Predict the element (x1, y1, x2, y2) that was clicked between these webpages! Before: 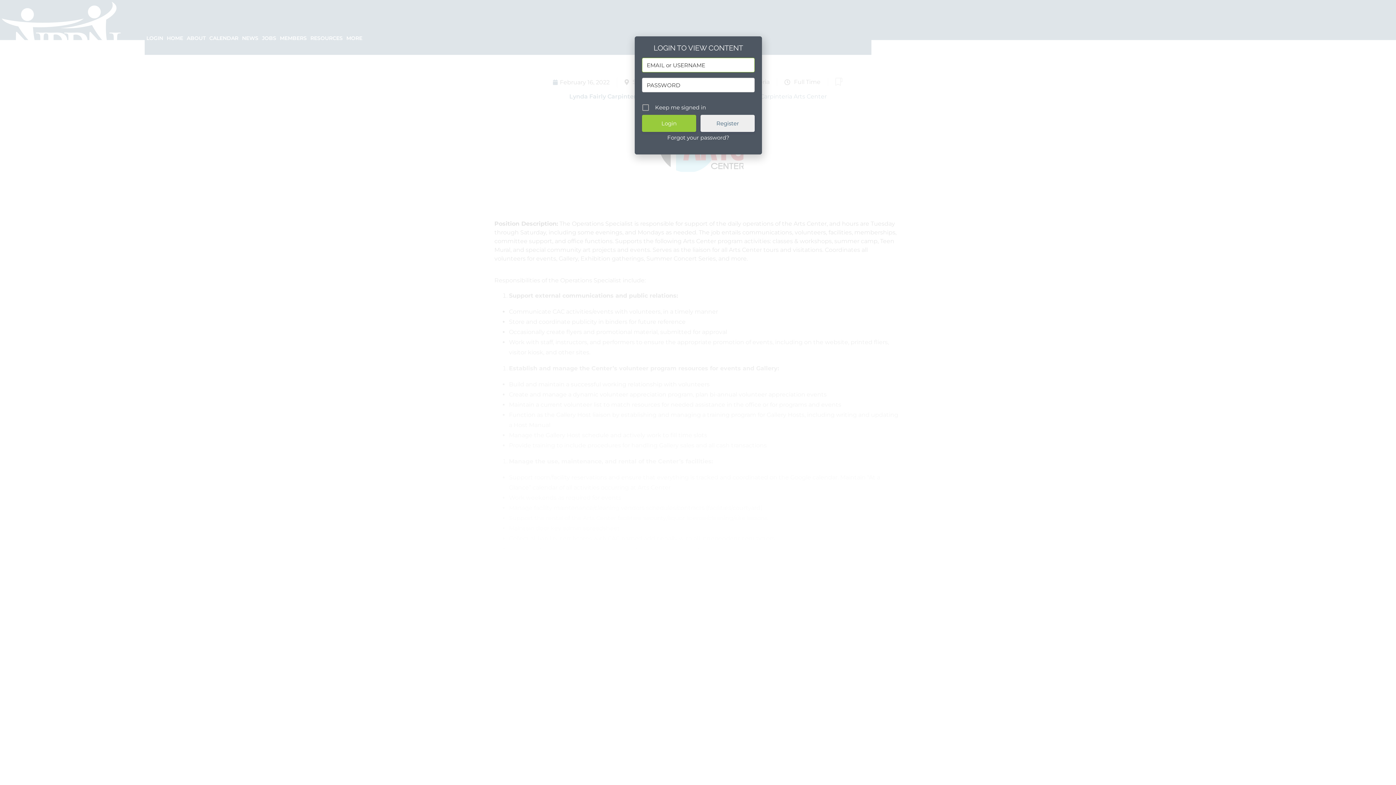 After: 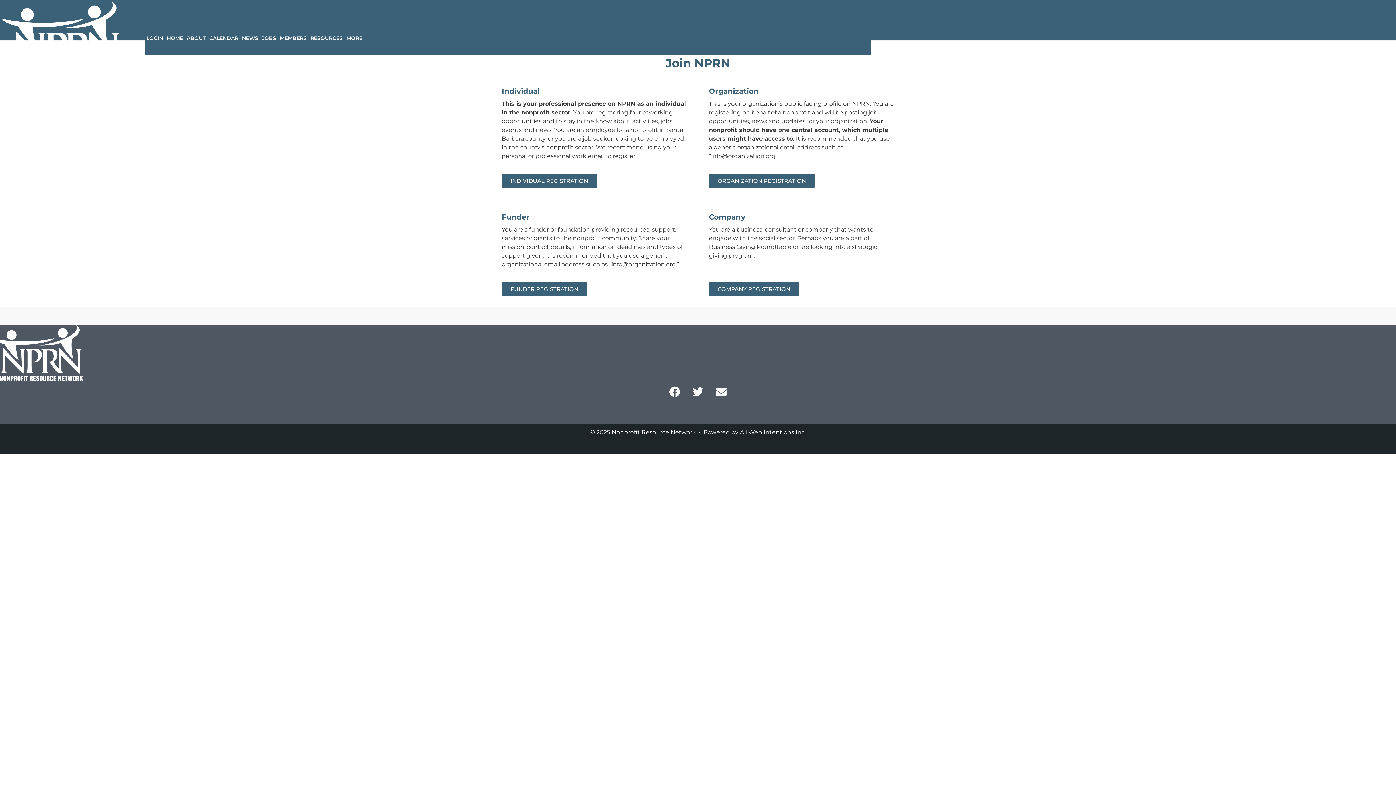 Action: bbox: (700, 17, 754, 34) label: Register